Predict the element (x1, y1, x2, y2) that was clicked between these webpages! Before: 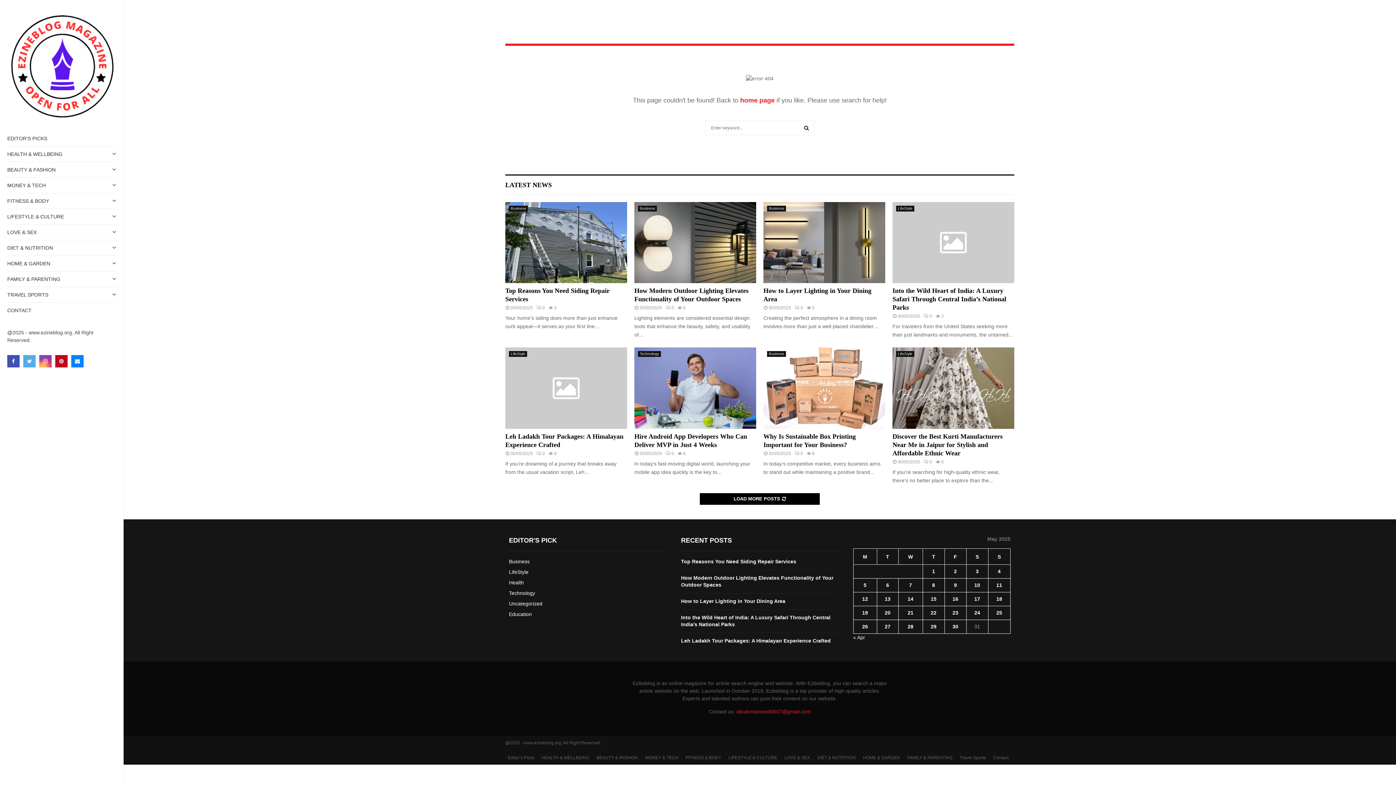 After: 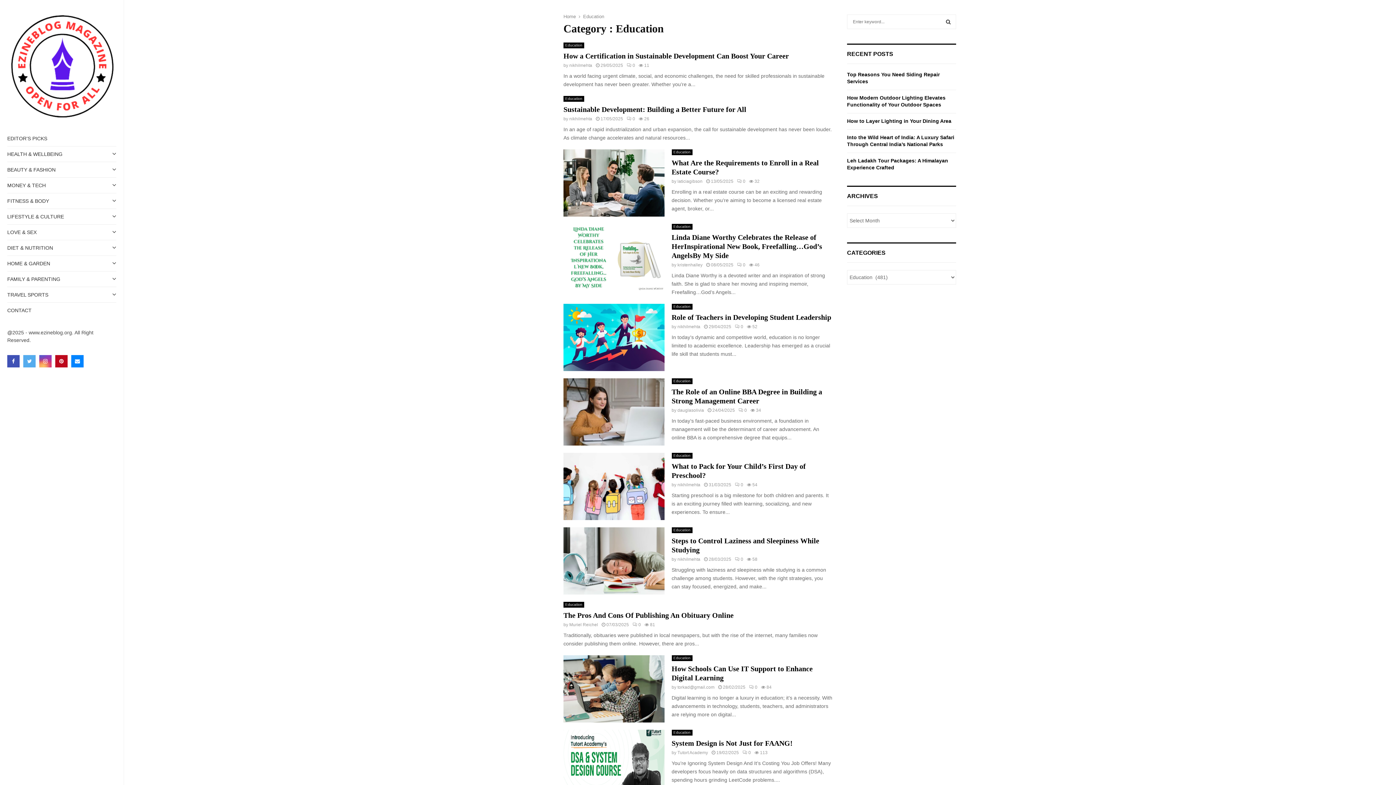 Action: label: Education bbox: (509, 611, 532, 617)